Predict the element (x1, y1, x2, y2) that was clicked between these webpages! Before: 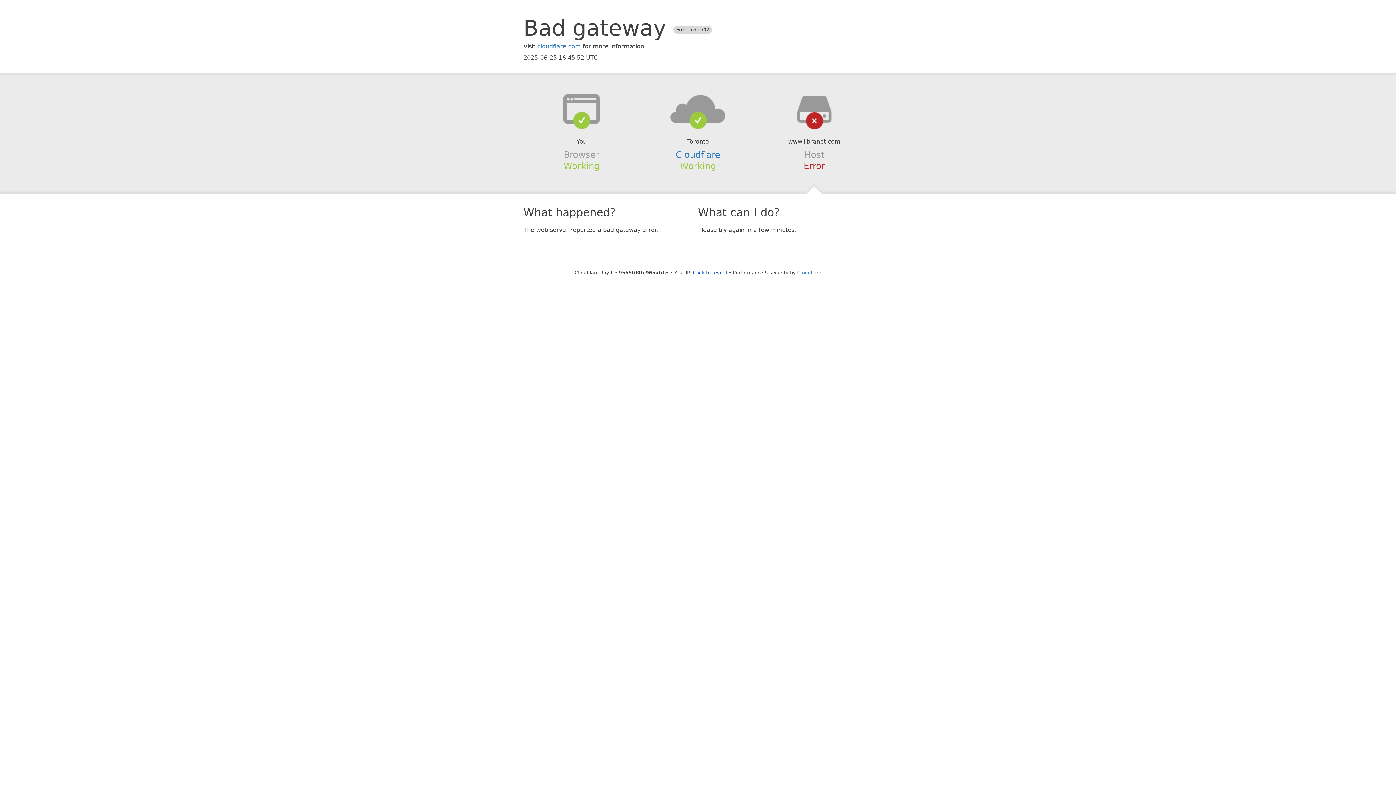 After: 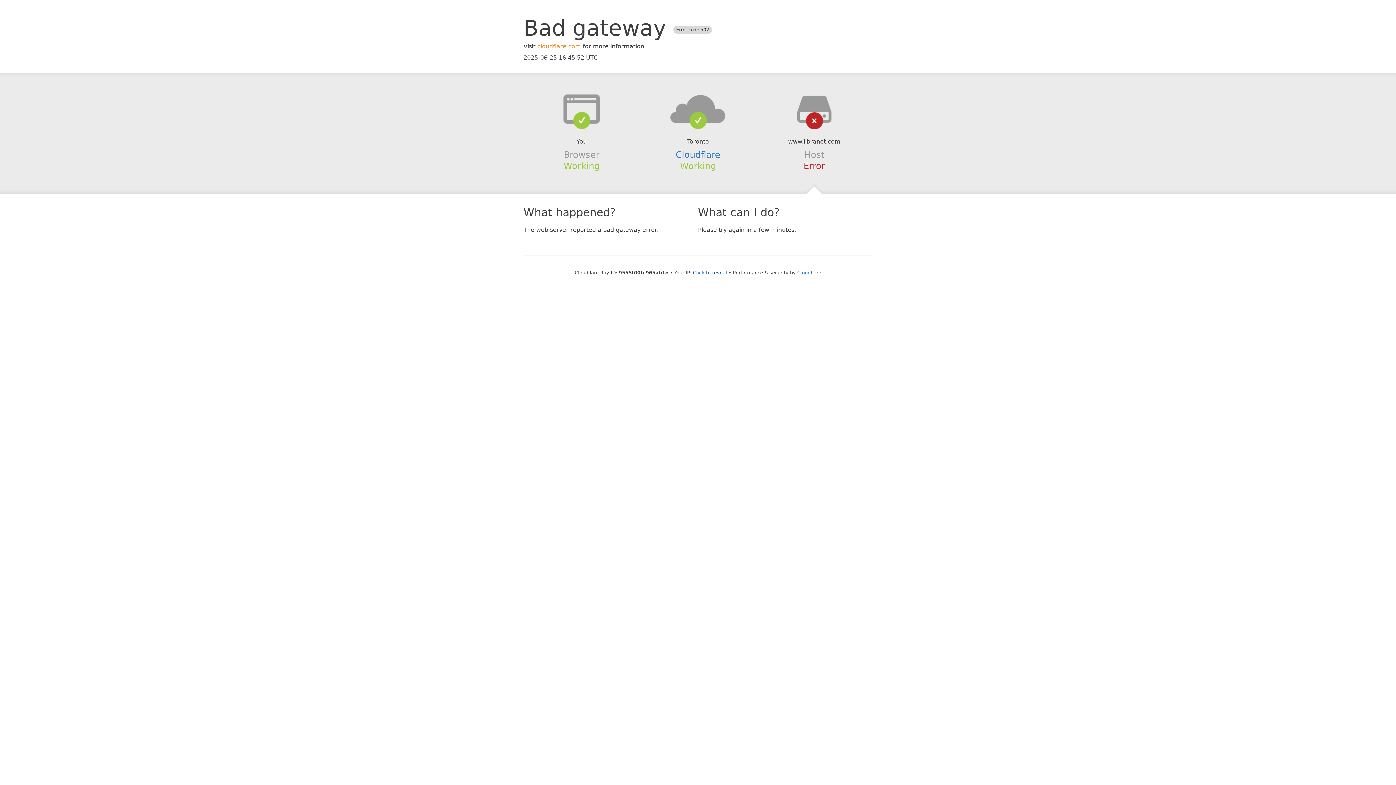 Action: label: cloudflare.com bbox: (537, 42, 581, 49)